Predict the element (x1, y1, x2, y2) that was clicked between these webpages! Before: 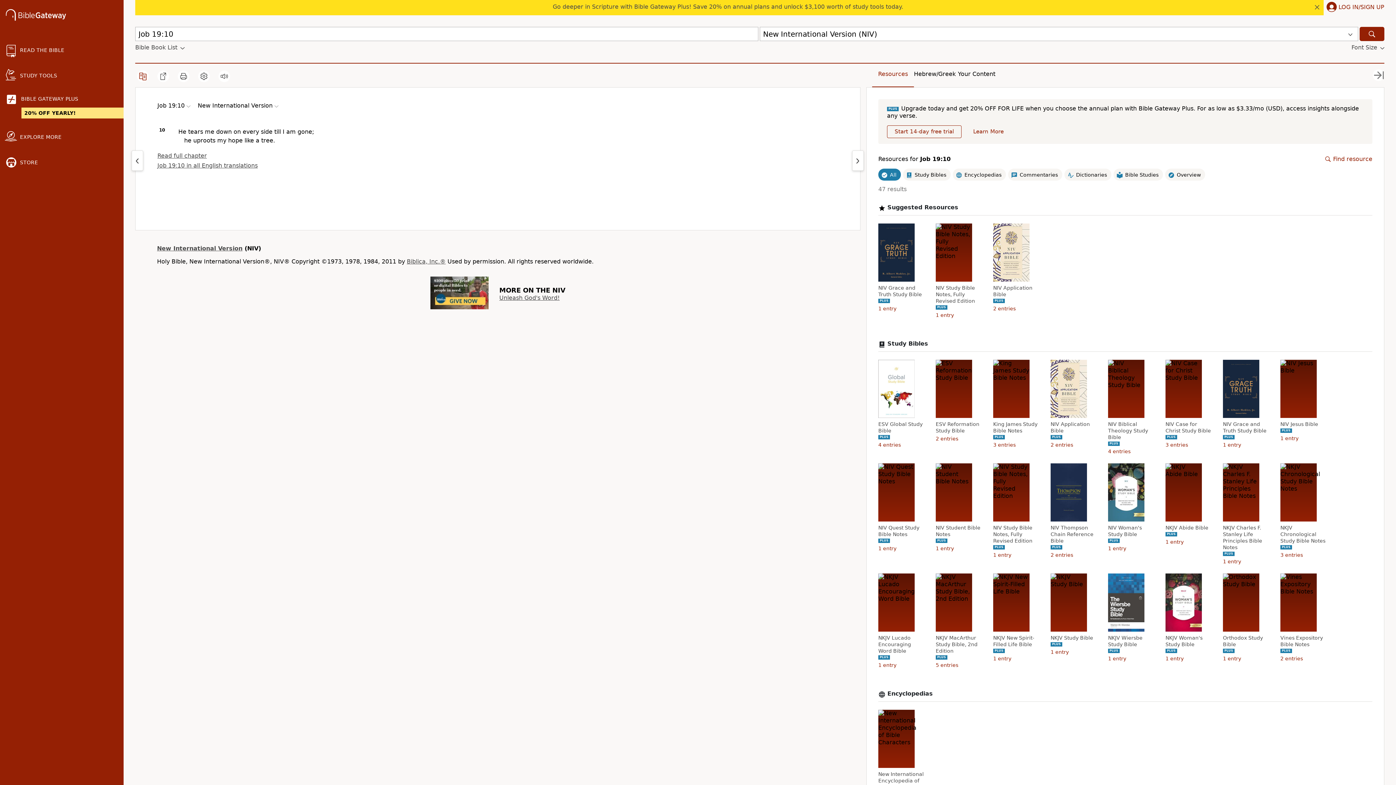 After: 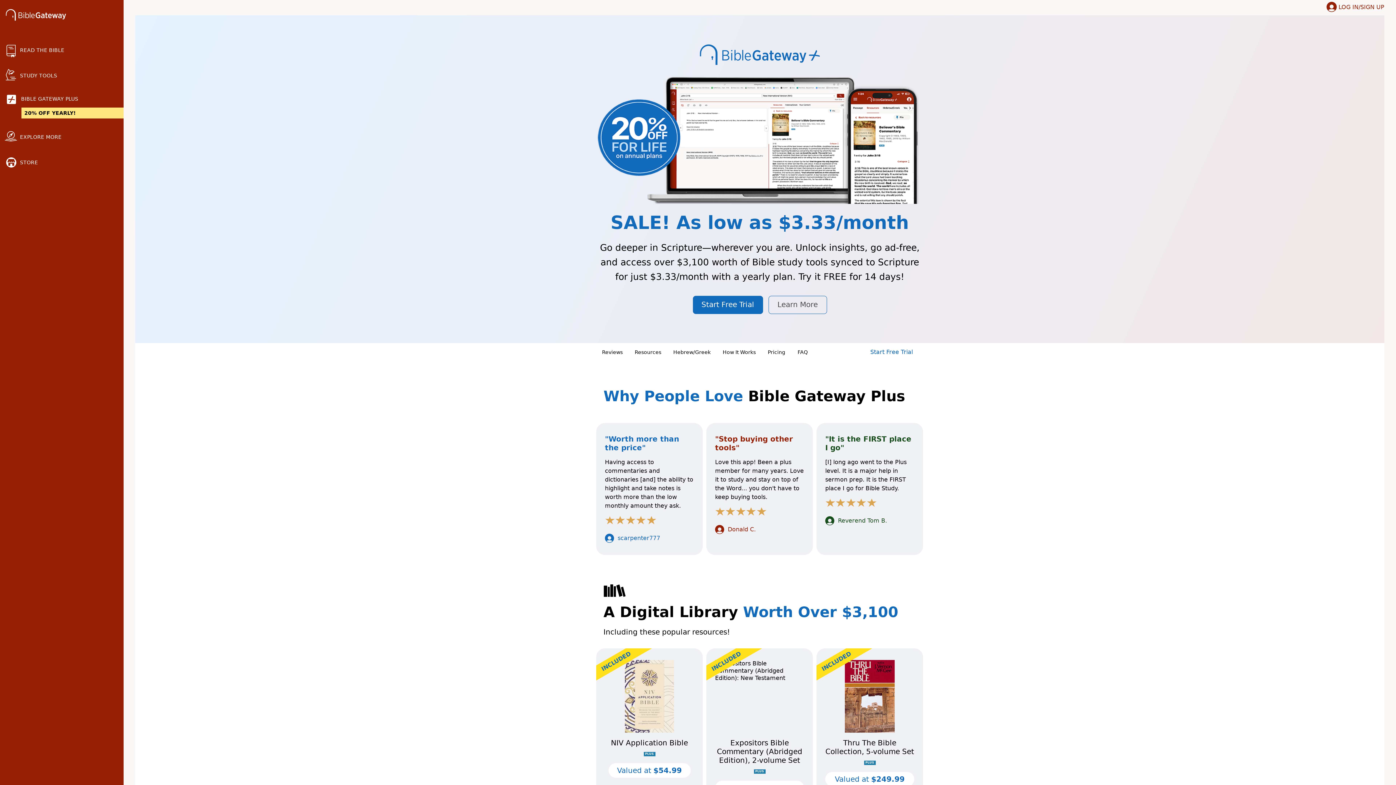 Action: bbox: (552, 3, 903, 10) label: Go deeper in Scripture with Bible Gateway Plus! Save 20% on annual plans and unlock $3,100 worth of study tools today.